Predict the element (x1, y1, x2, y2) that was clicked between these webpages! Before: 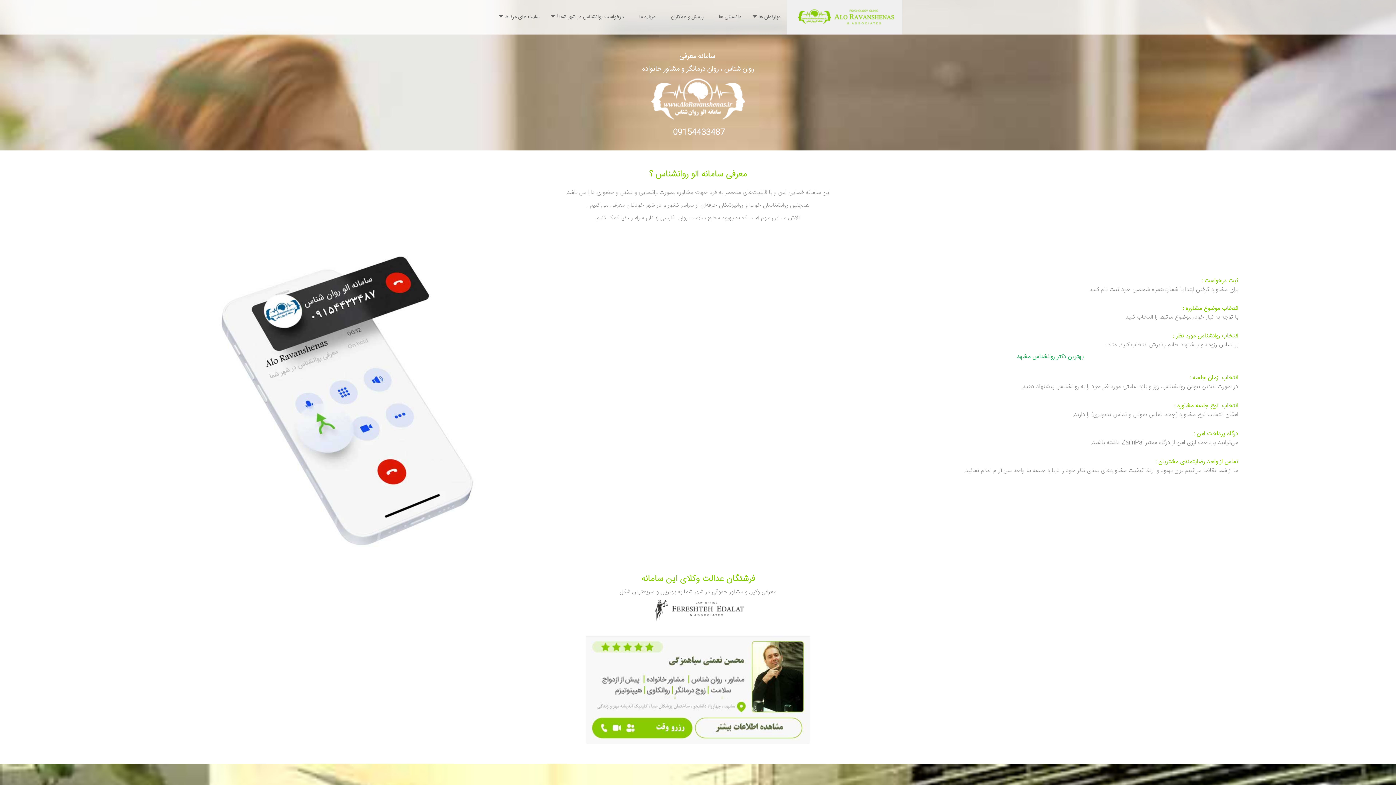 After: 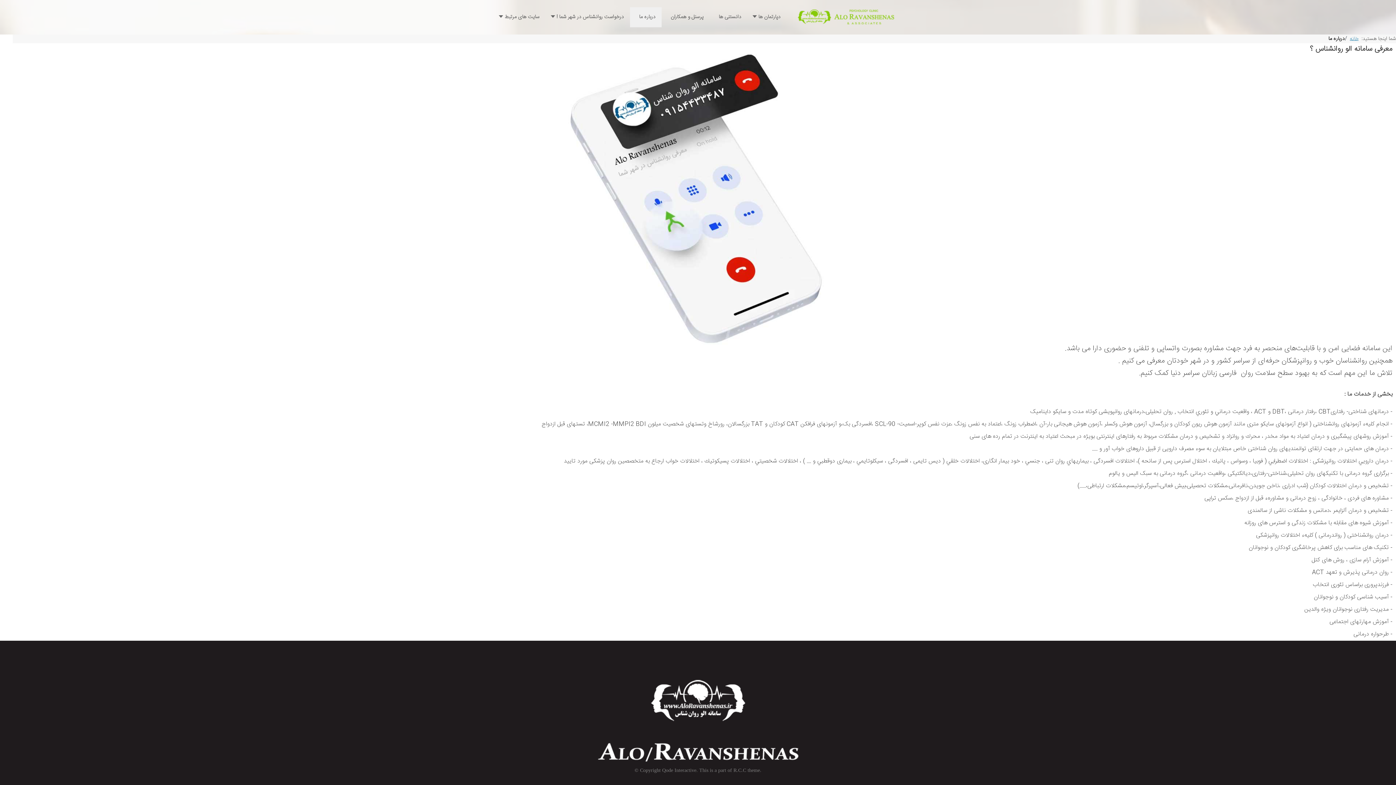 Action: bbox: (633, 7, 661, 26) label: درباره ما